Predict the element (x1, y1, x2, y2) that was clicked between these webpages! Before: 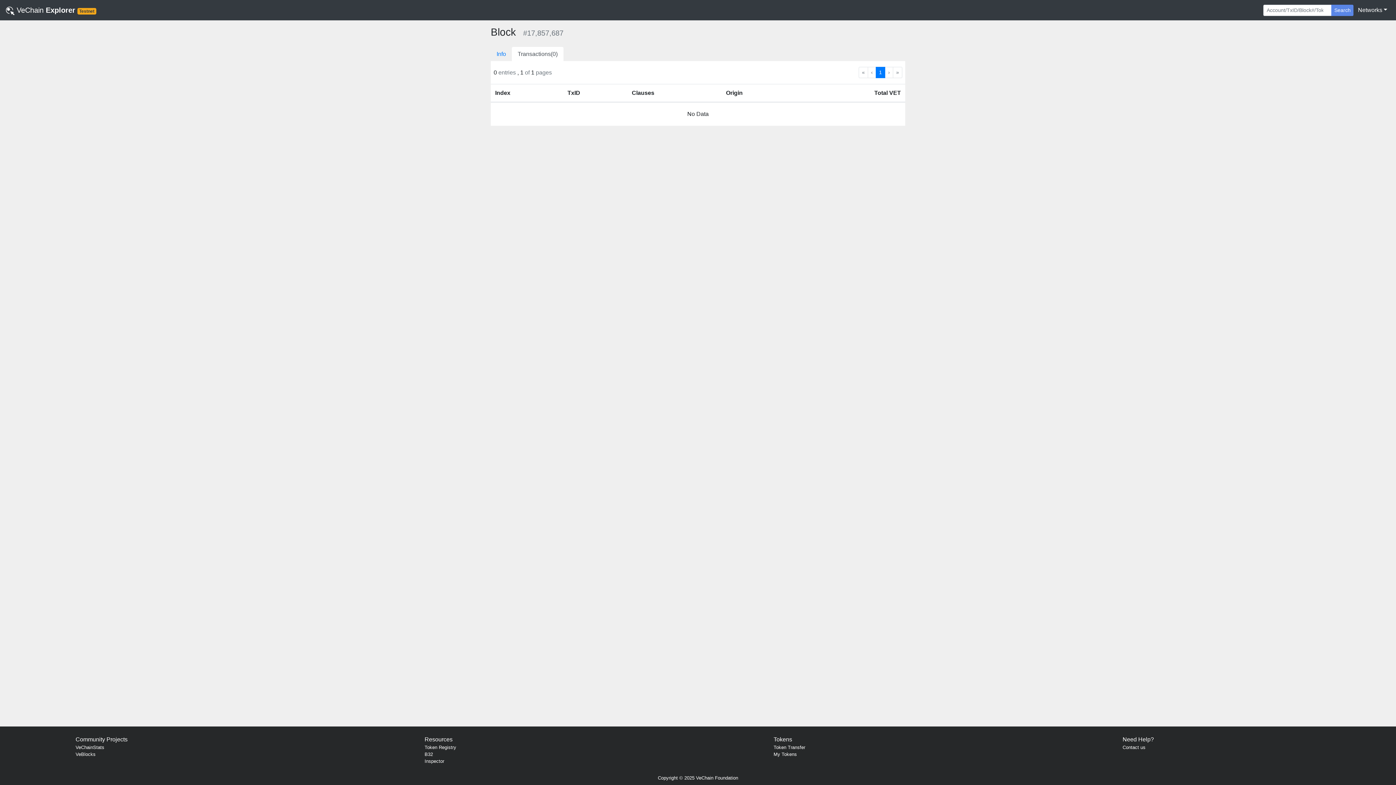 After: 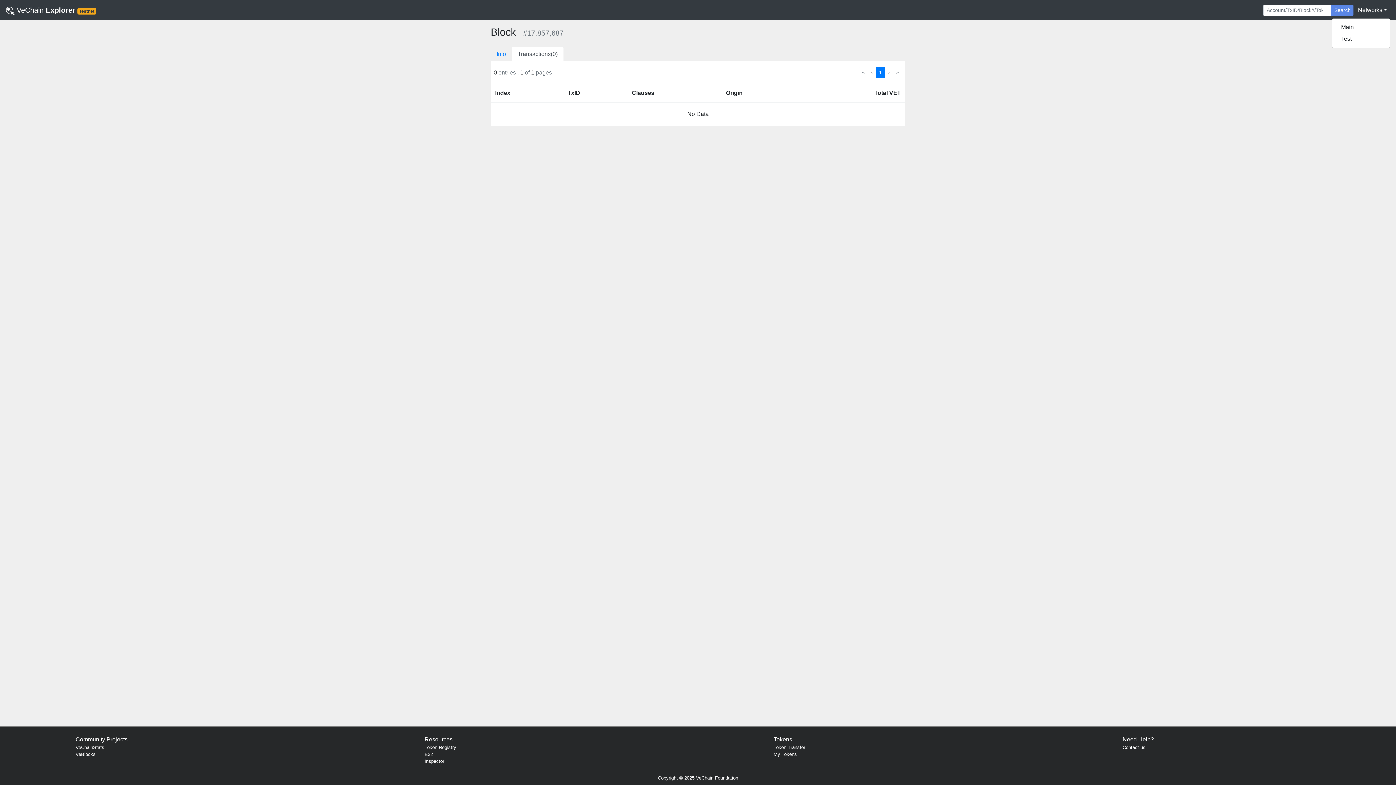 Action: label: Networks bbox: (1355, 2, 1390, 17)